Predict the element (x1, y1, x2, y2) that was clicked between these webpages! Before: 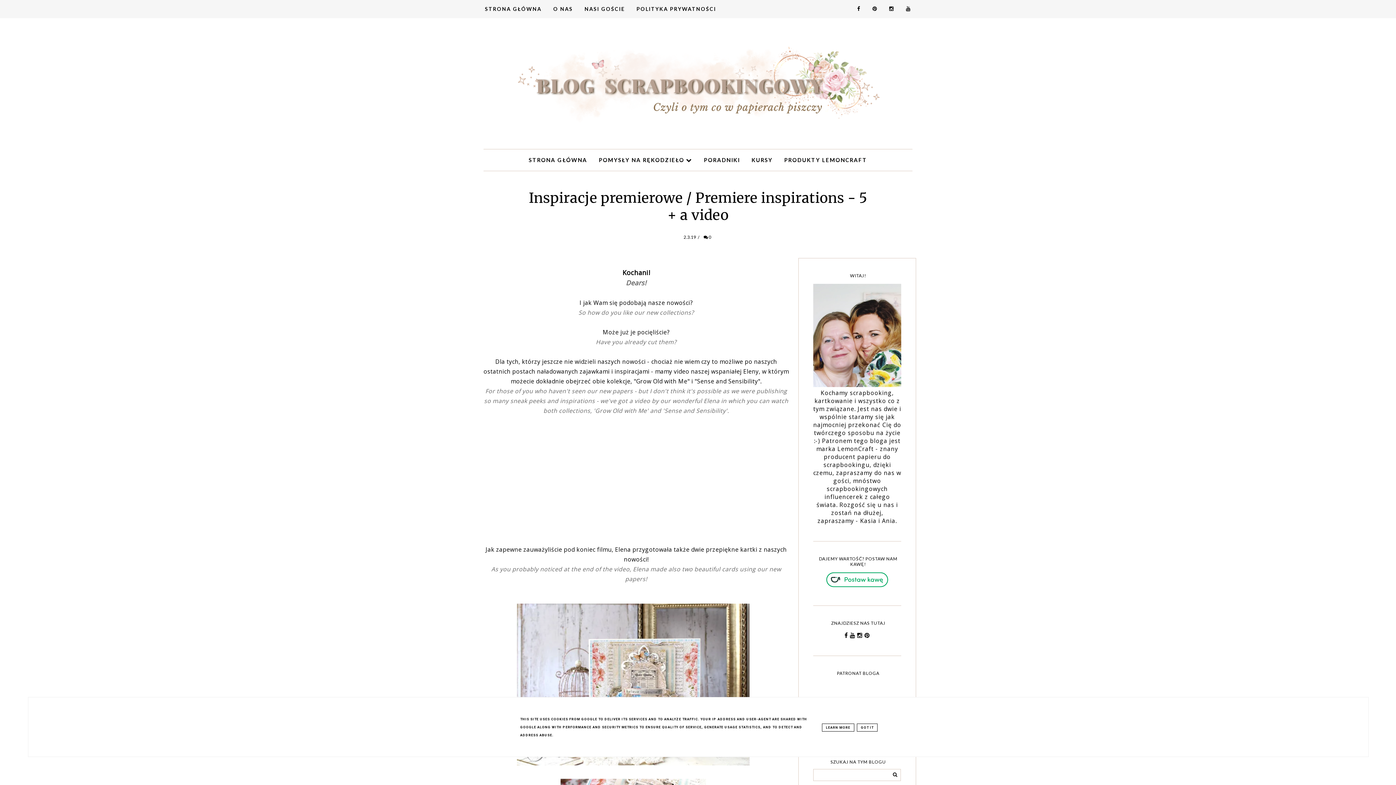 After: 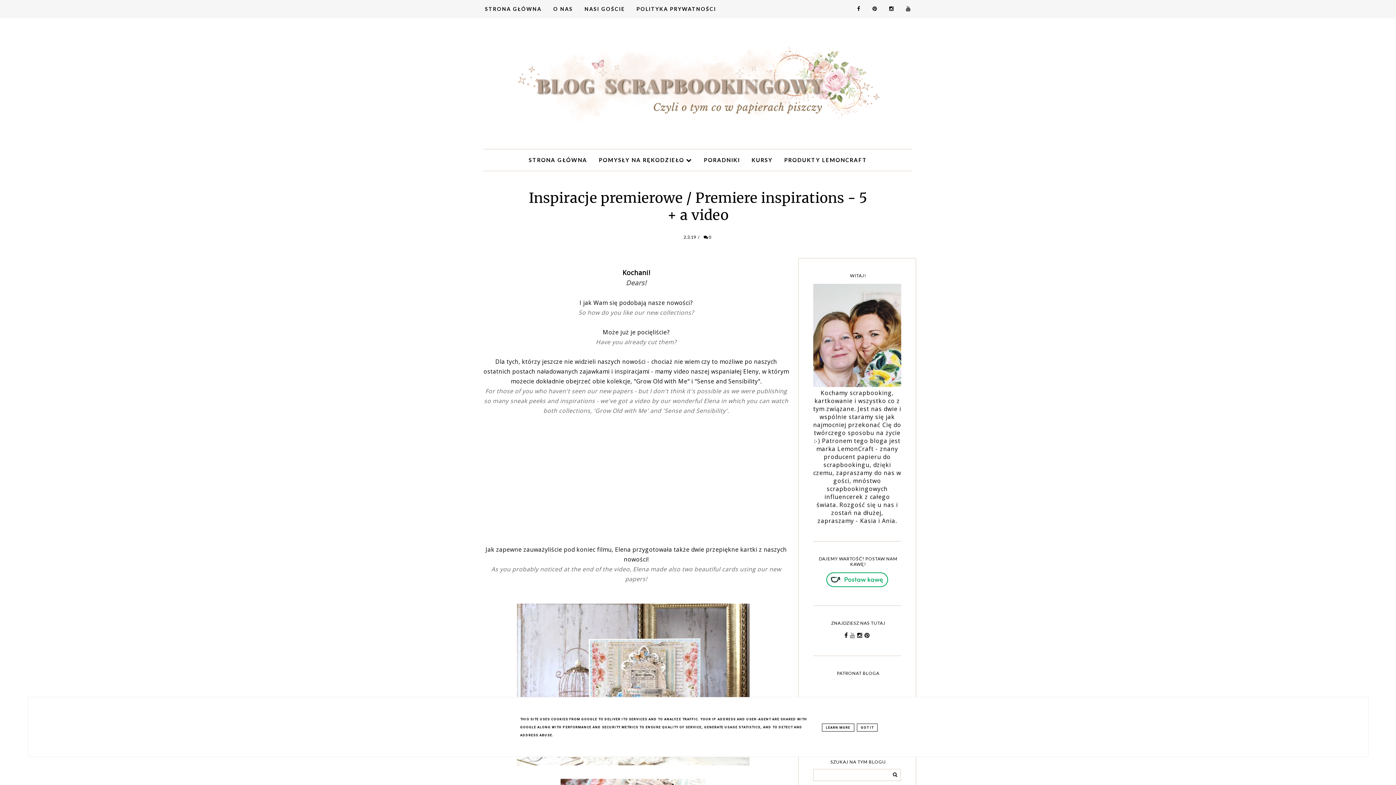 Action: bbox: (850, 631, 855, 639)